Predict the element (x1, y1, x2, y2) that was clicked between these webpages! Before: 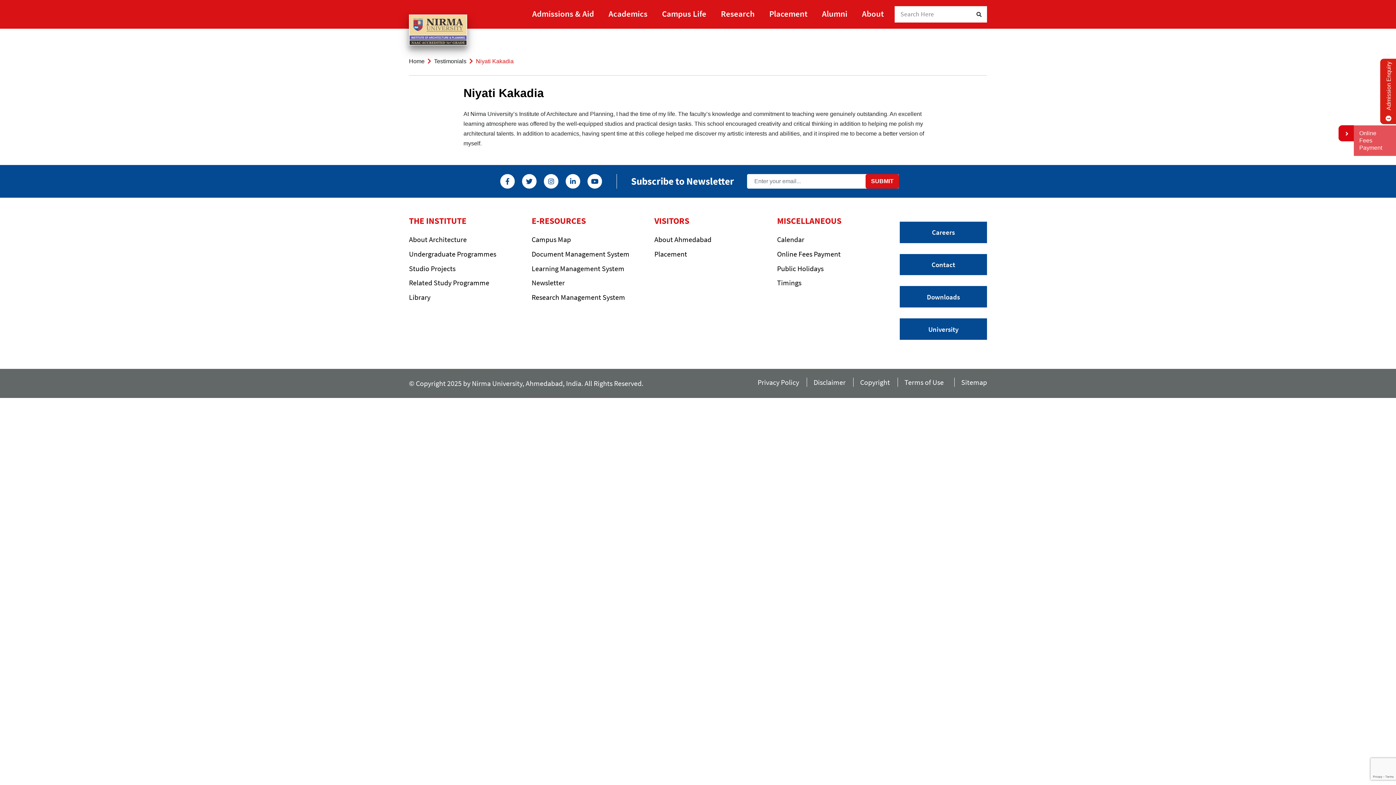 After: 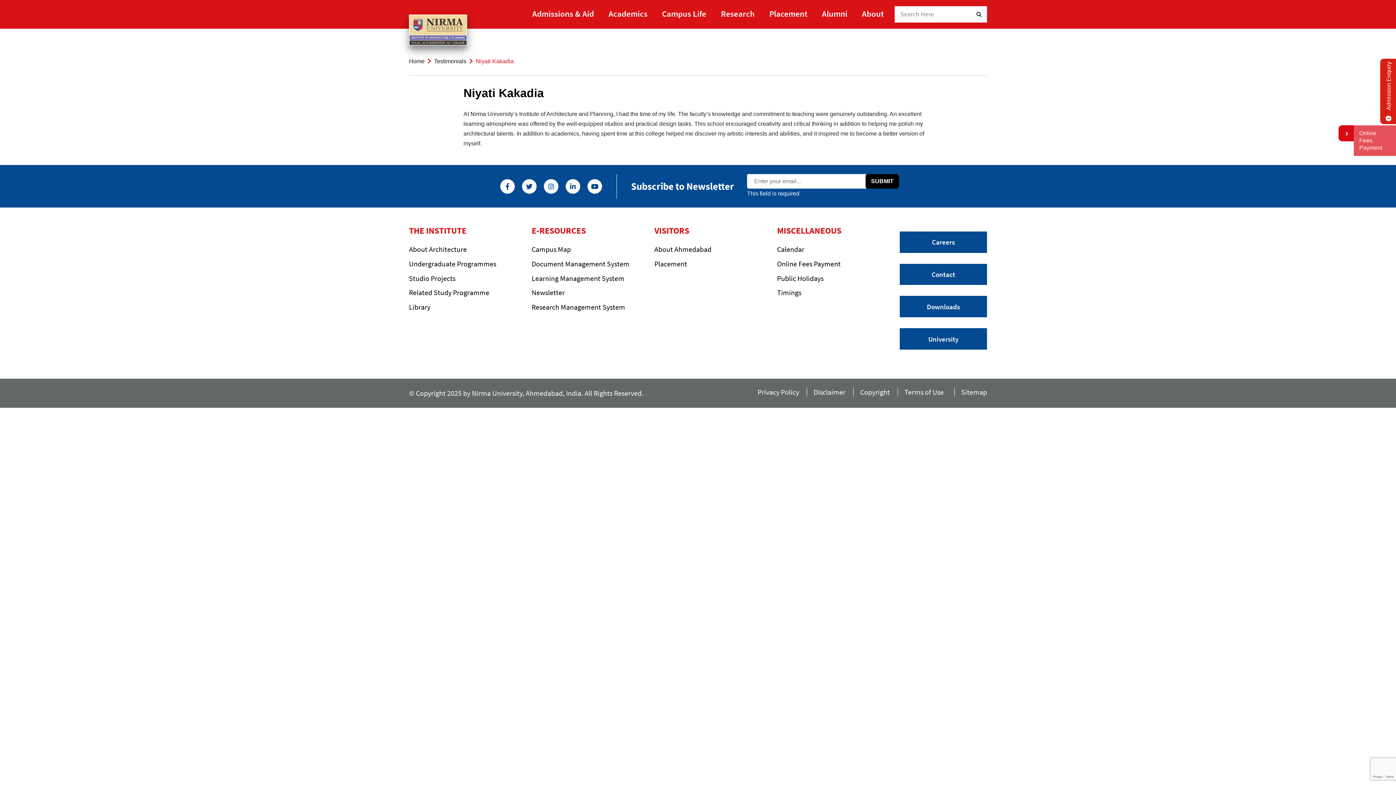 Action: bbox: (865, 174, 899, 188) label: SUBMIT